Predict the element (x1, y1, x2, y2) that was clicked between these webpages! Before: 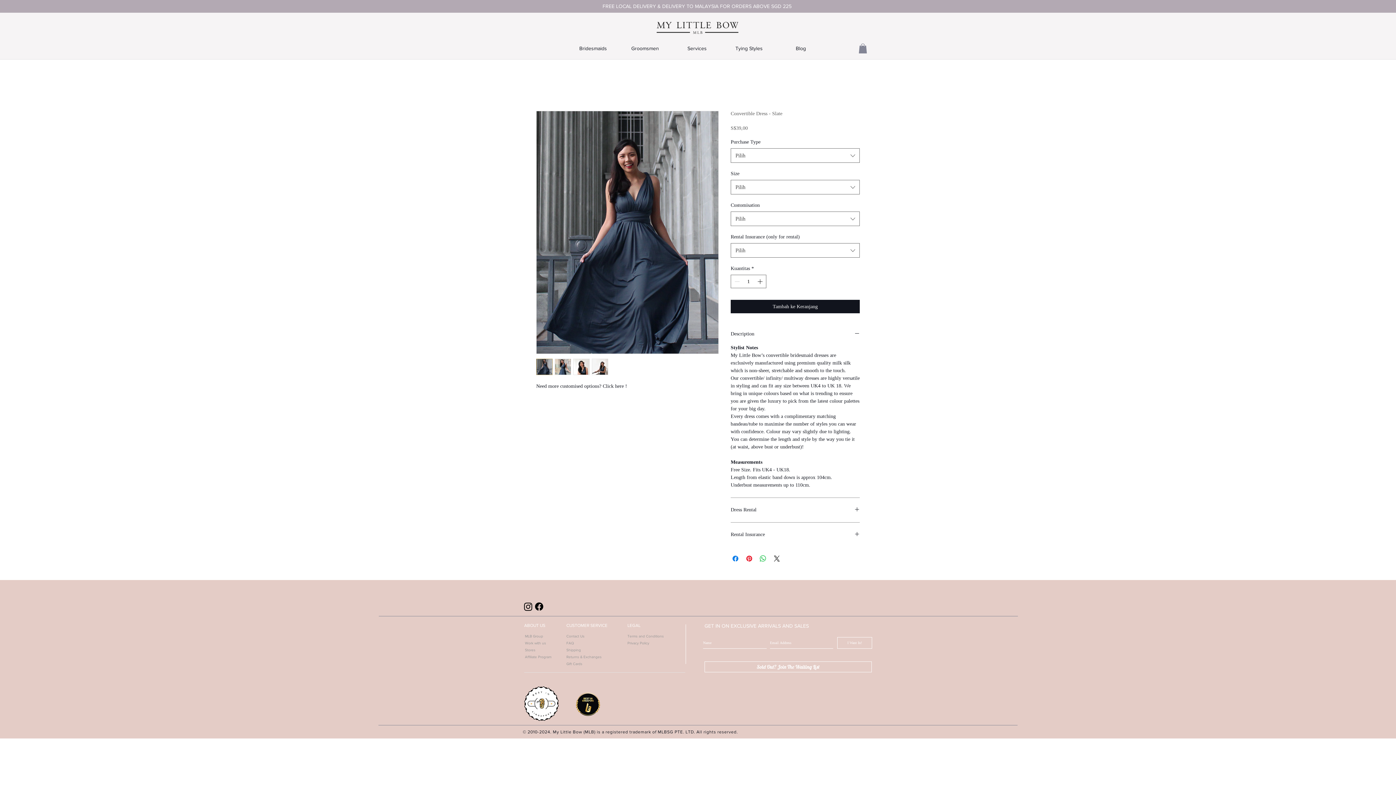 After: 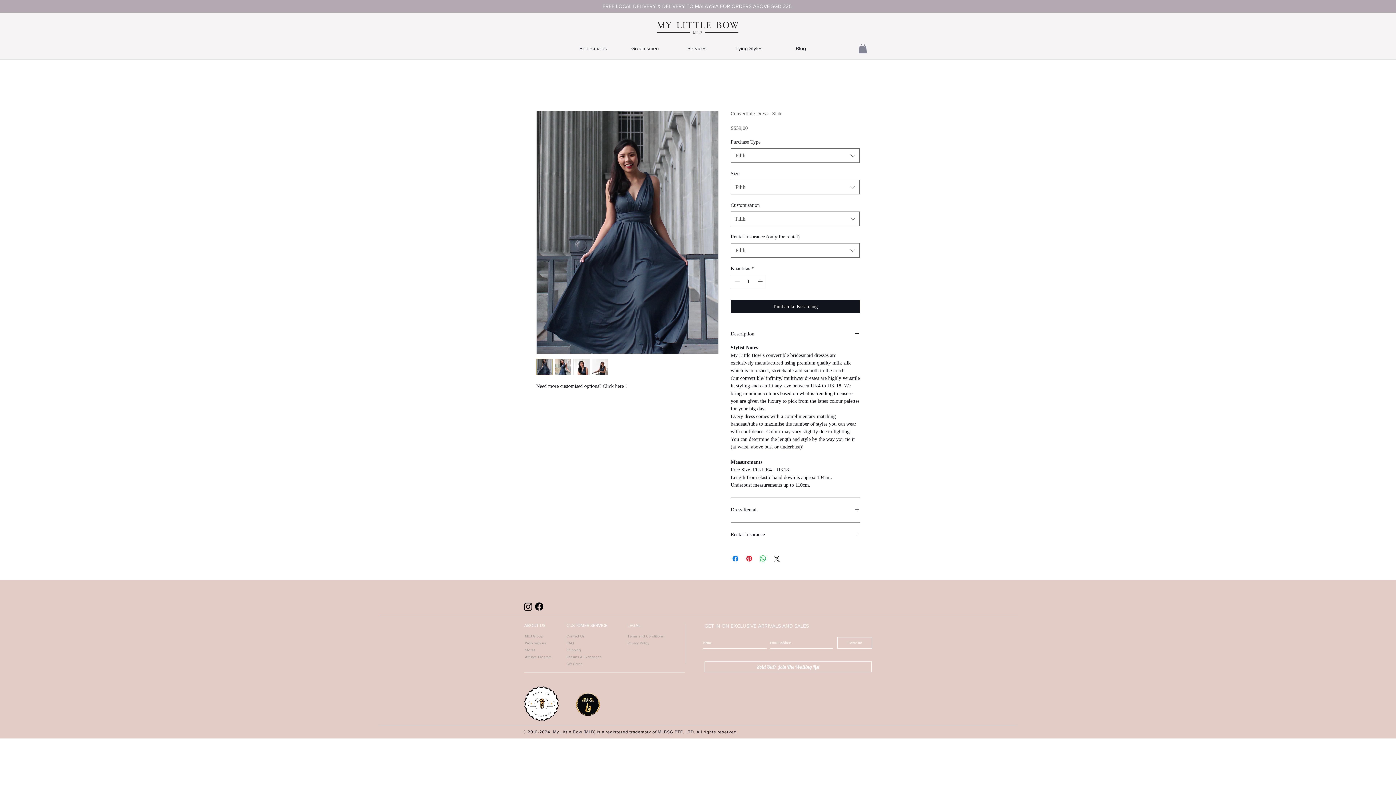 Action: bbox: (756, 275, 765, 288)